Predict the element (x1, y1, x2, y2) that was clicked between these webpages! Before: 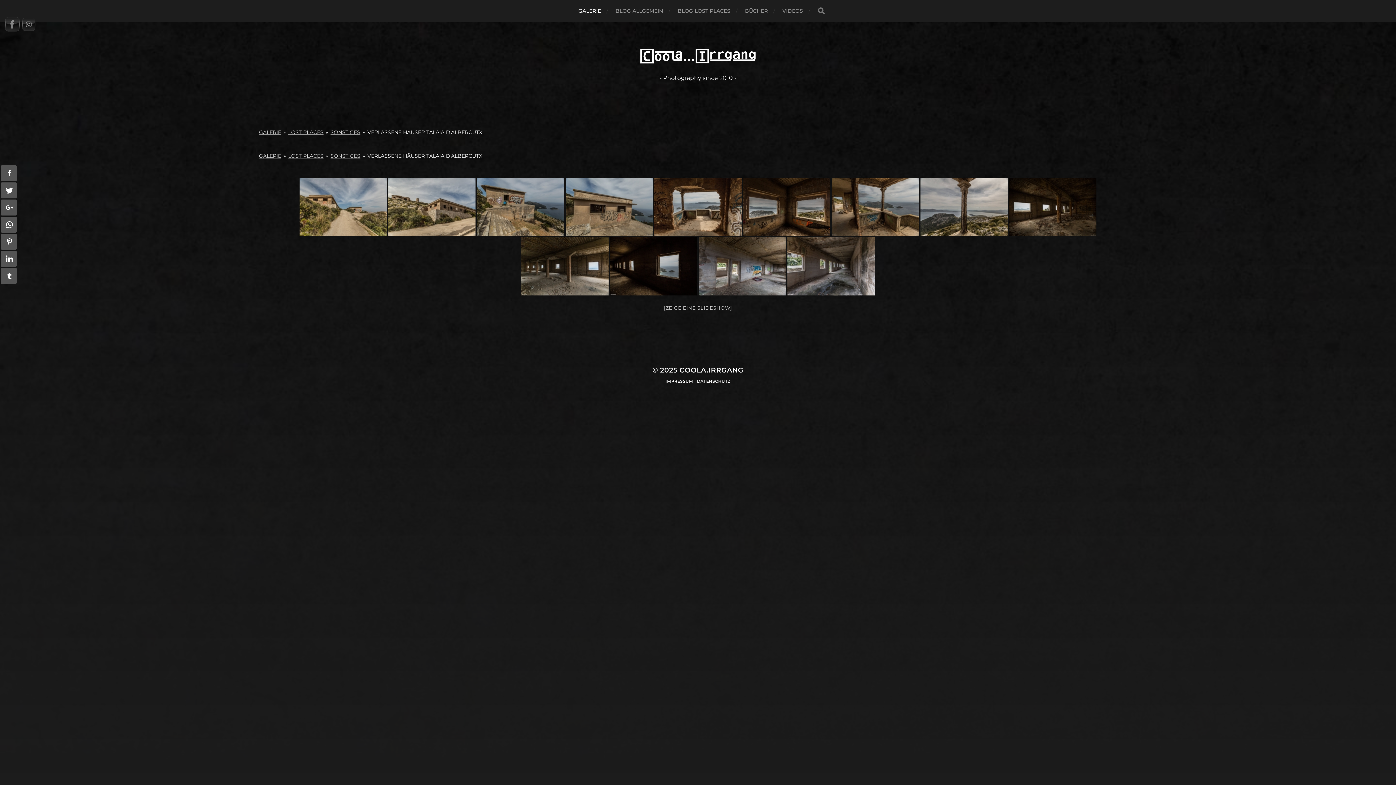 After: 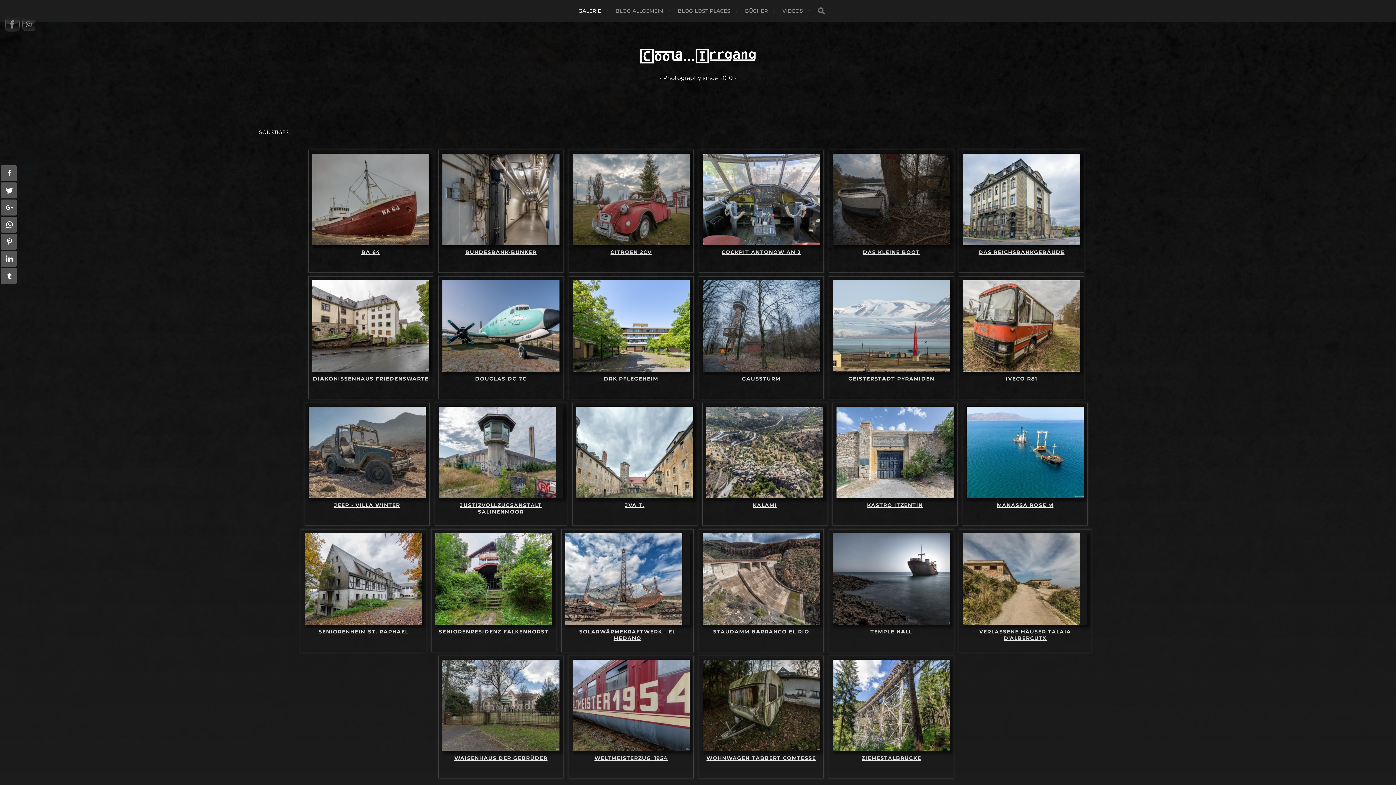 Action: label: SONSTIGES bbox: (330, 129, 360, 135)